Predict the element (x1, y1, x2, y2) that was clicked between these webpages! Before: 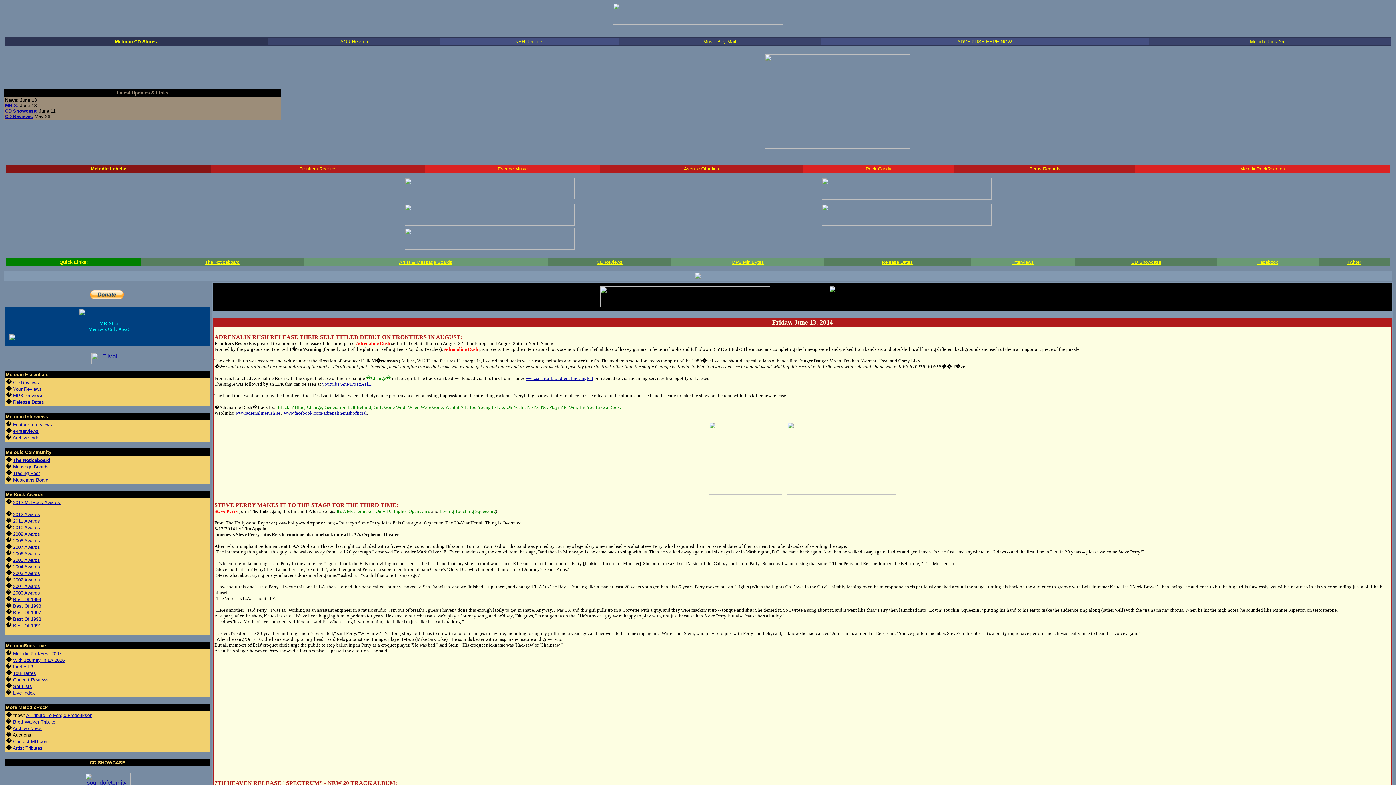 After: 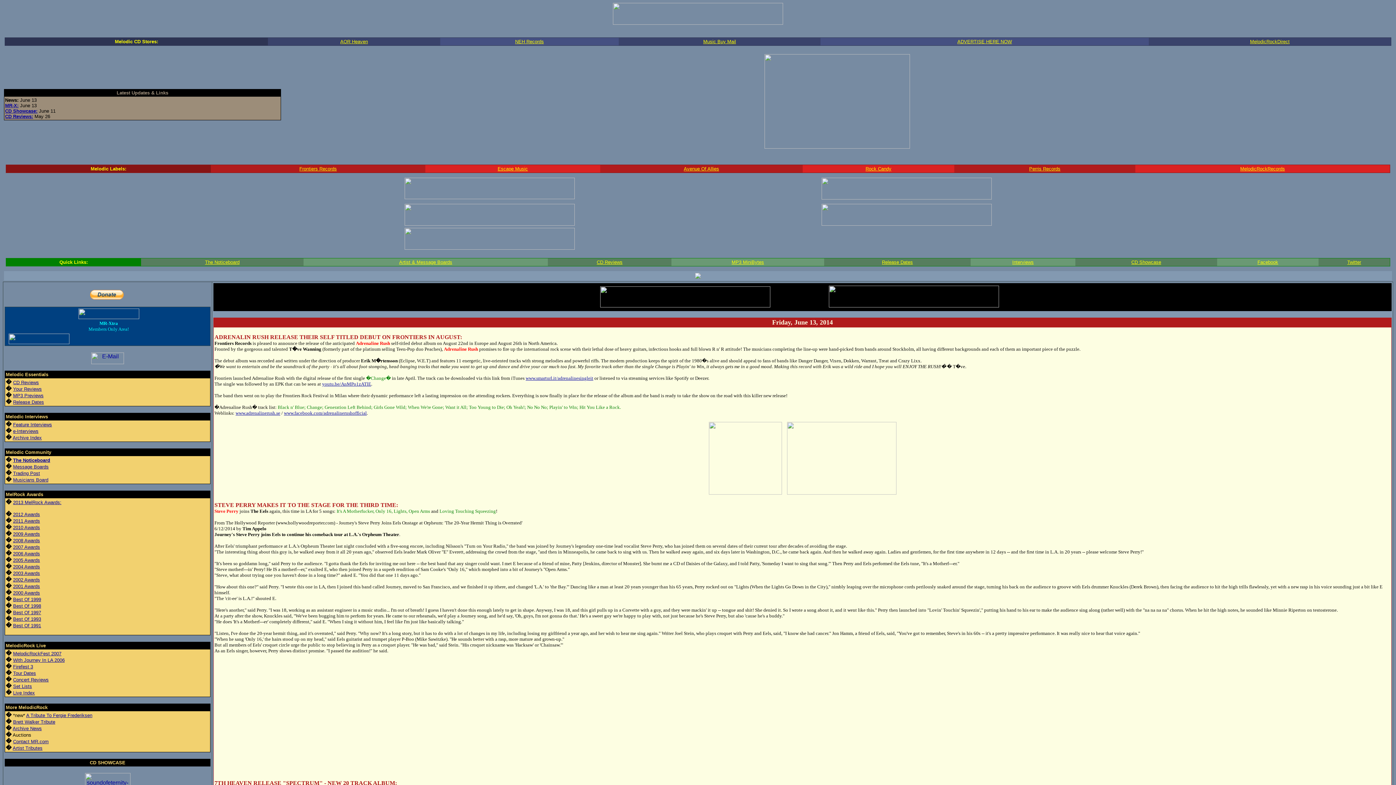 Action: label: Best Of 1999 bbox: (13, 597, 41, 602)